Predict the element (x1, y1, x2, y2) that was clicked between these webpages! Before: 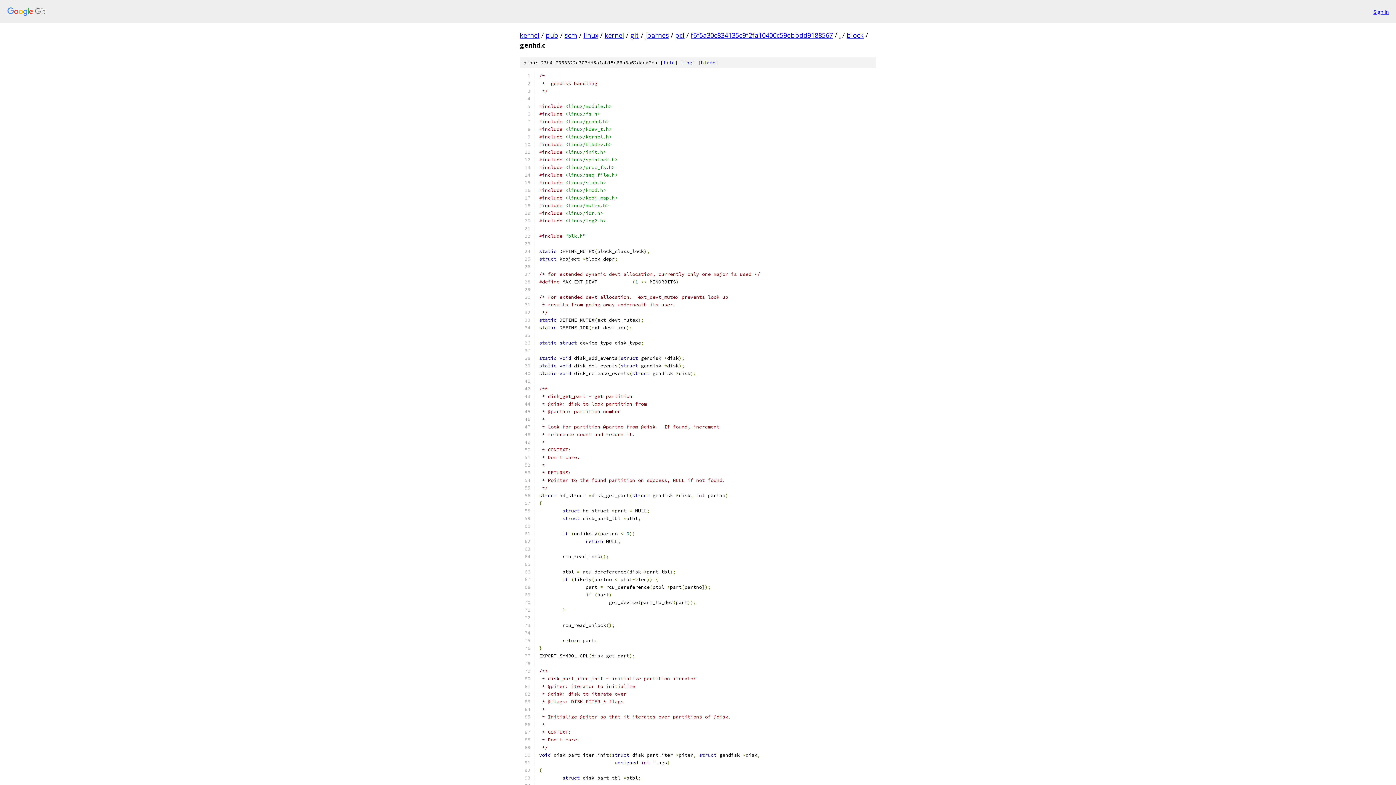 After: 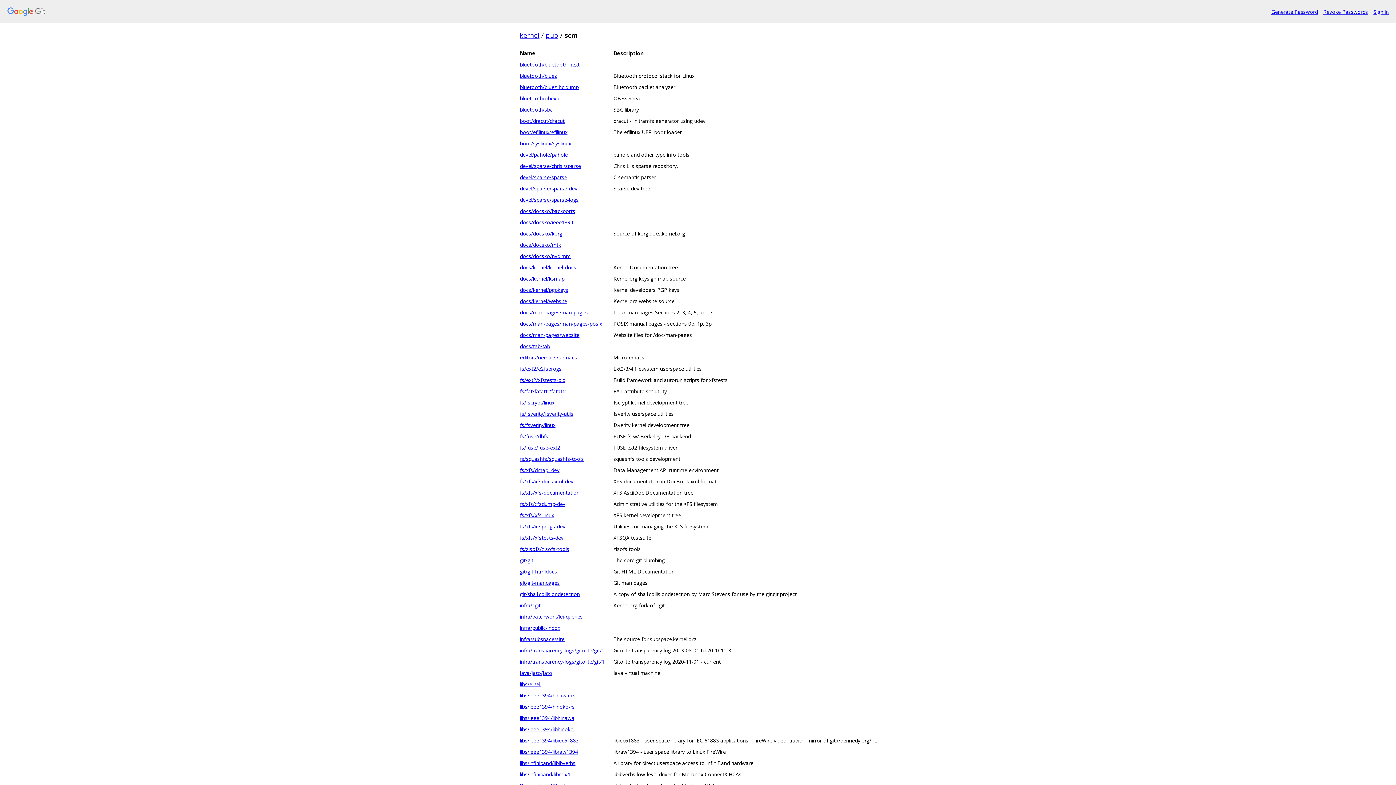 Action: bbox: (564, 30, 577, 39) label: scm